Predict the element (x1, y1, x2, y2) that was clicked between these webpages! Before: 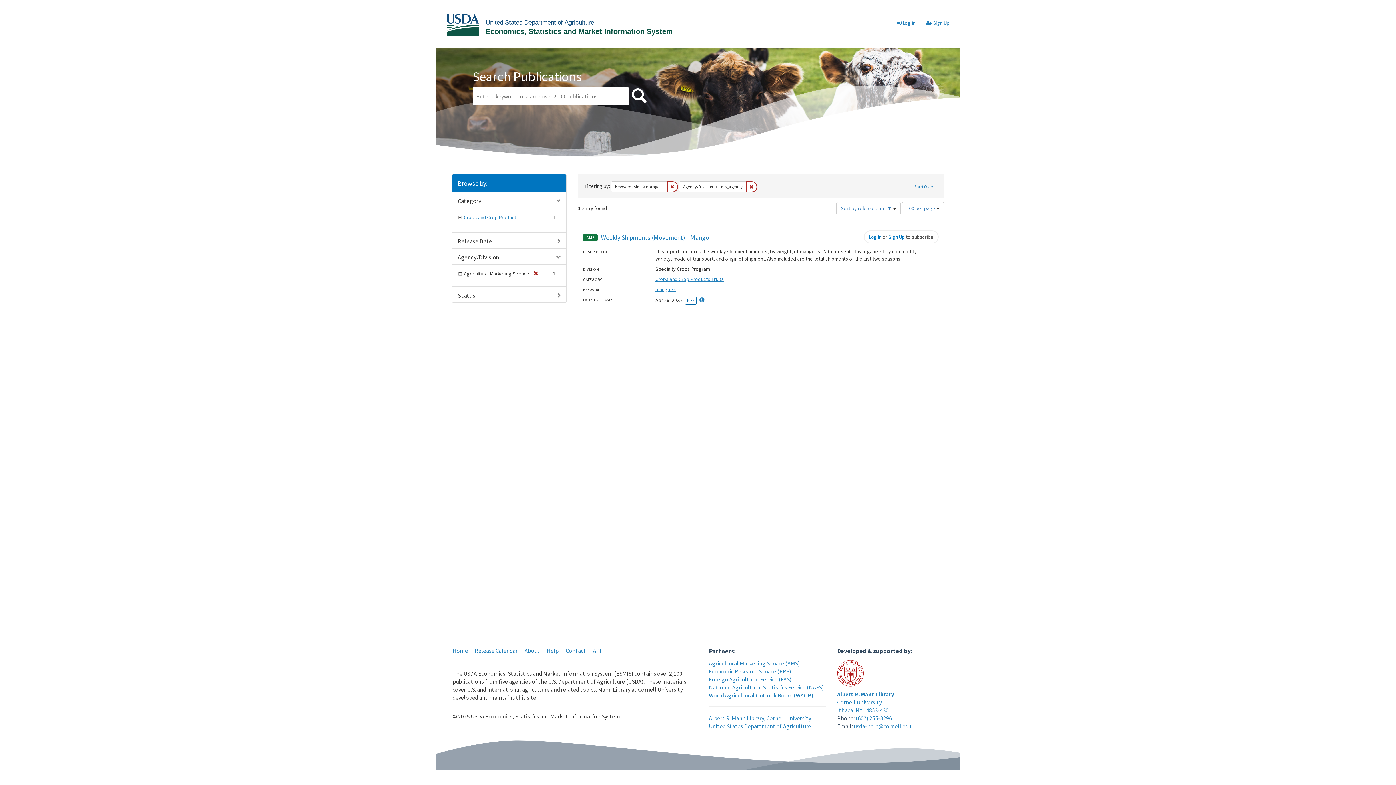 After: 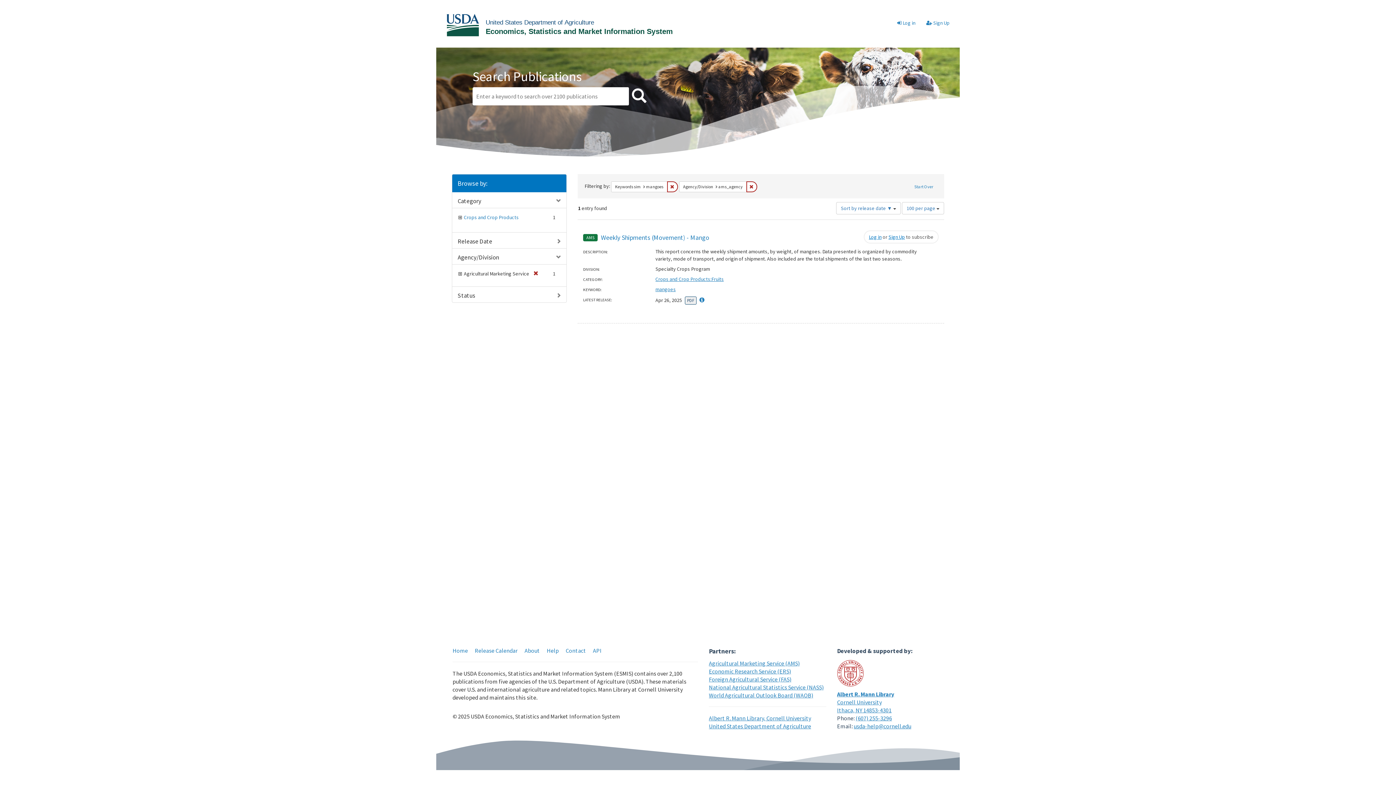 Action: label: Weekly Shipments (Movement) - Mango - Apr 26, 2025 - PDF bbox: (685, 296, 696, 304)